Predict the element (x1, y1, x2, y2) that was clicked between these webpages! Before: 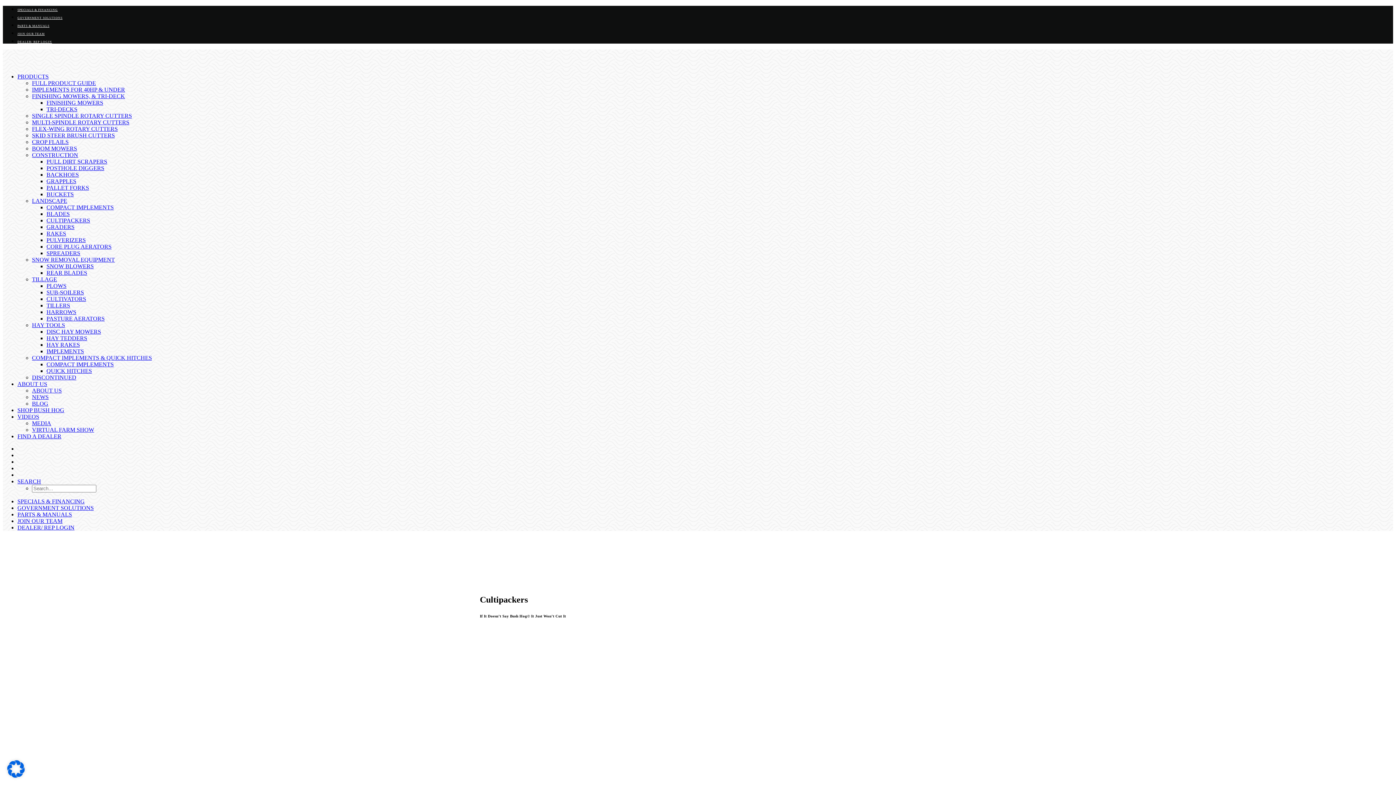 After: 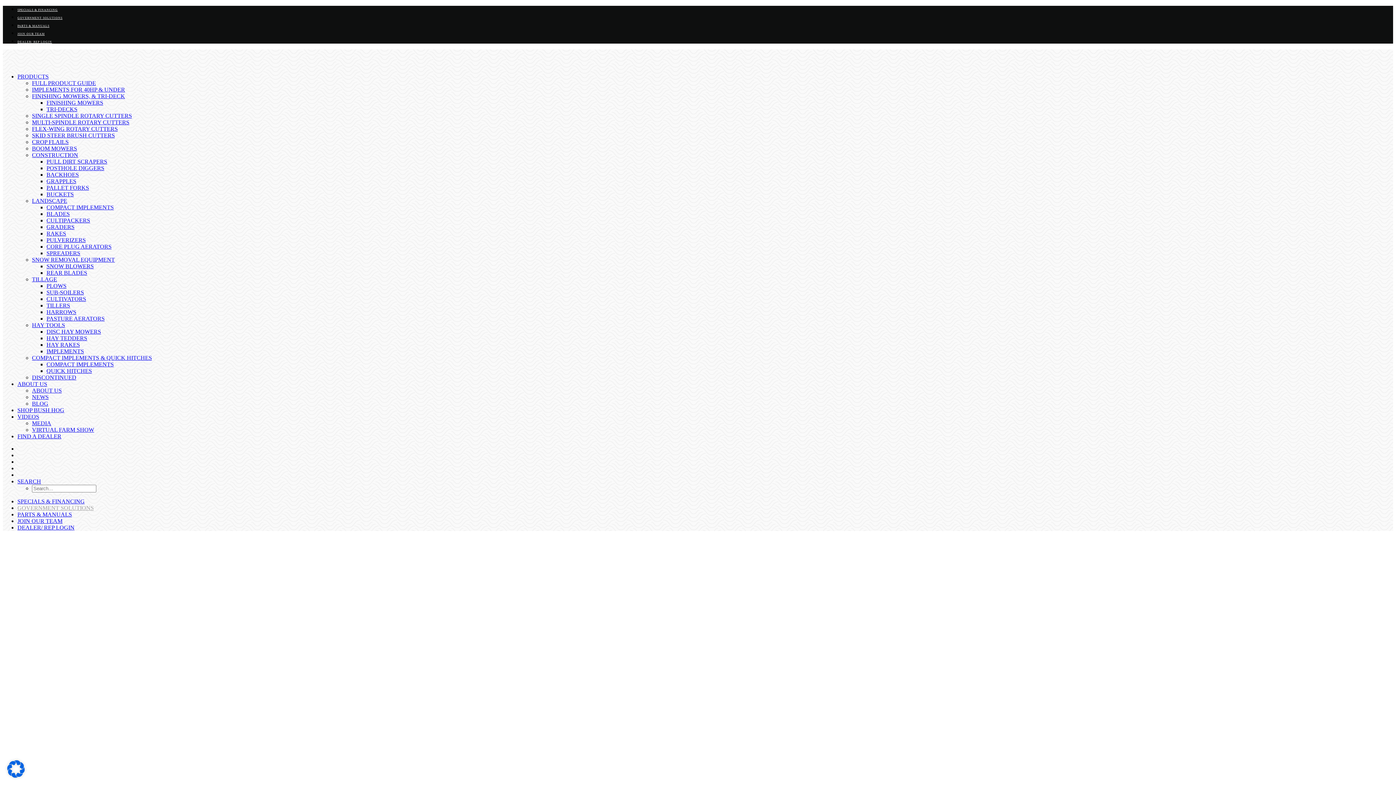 Action: label: GOVERNMENT SOLUTIONS bbox: (17, 16, 1393, 19)